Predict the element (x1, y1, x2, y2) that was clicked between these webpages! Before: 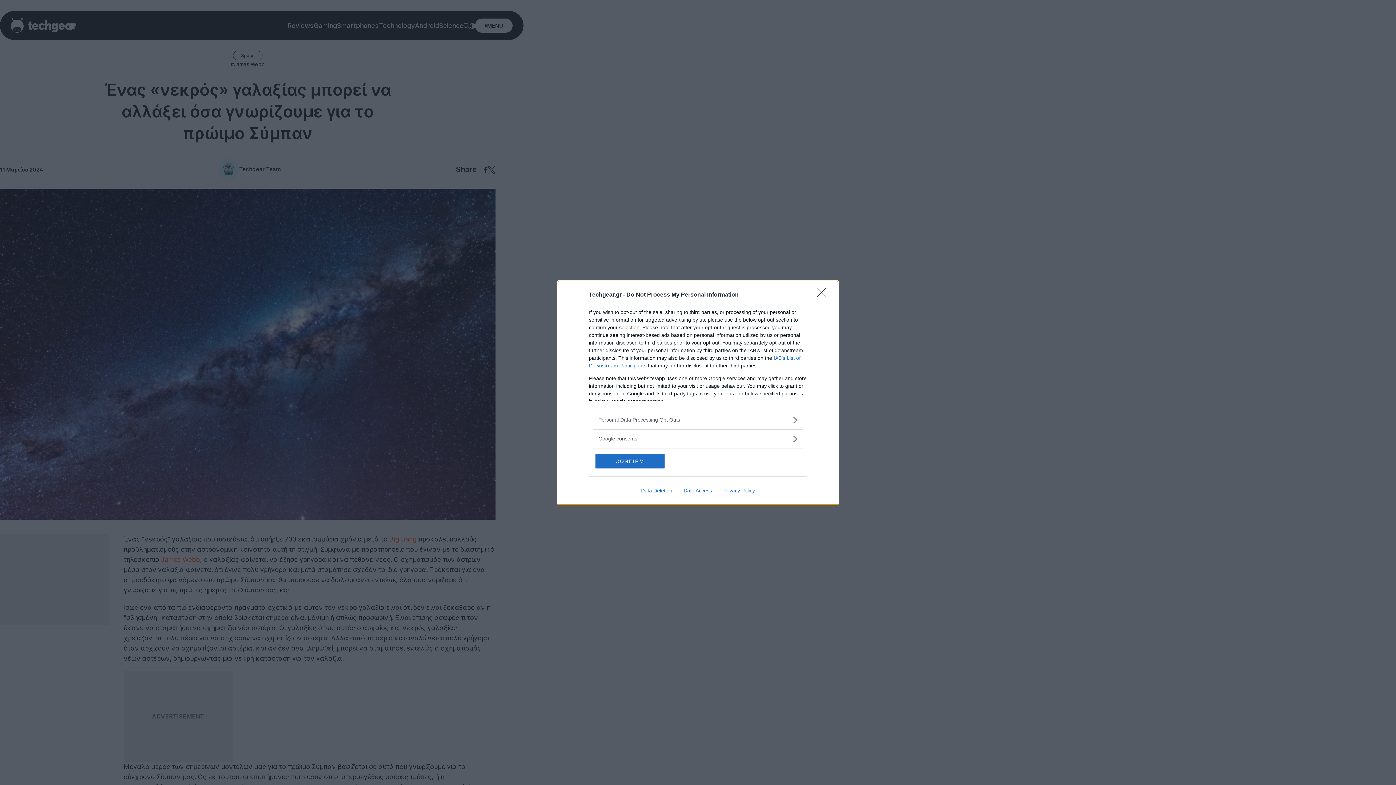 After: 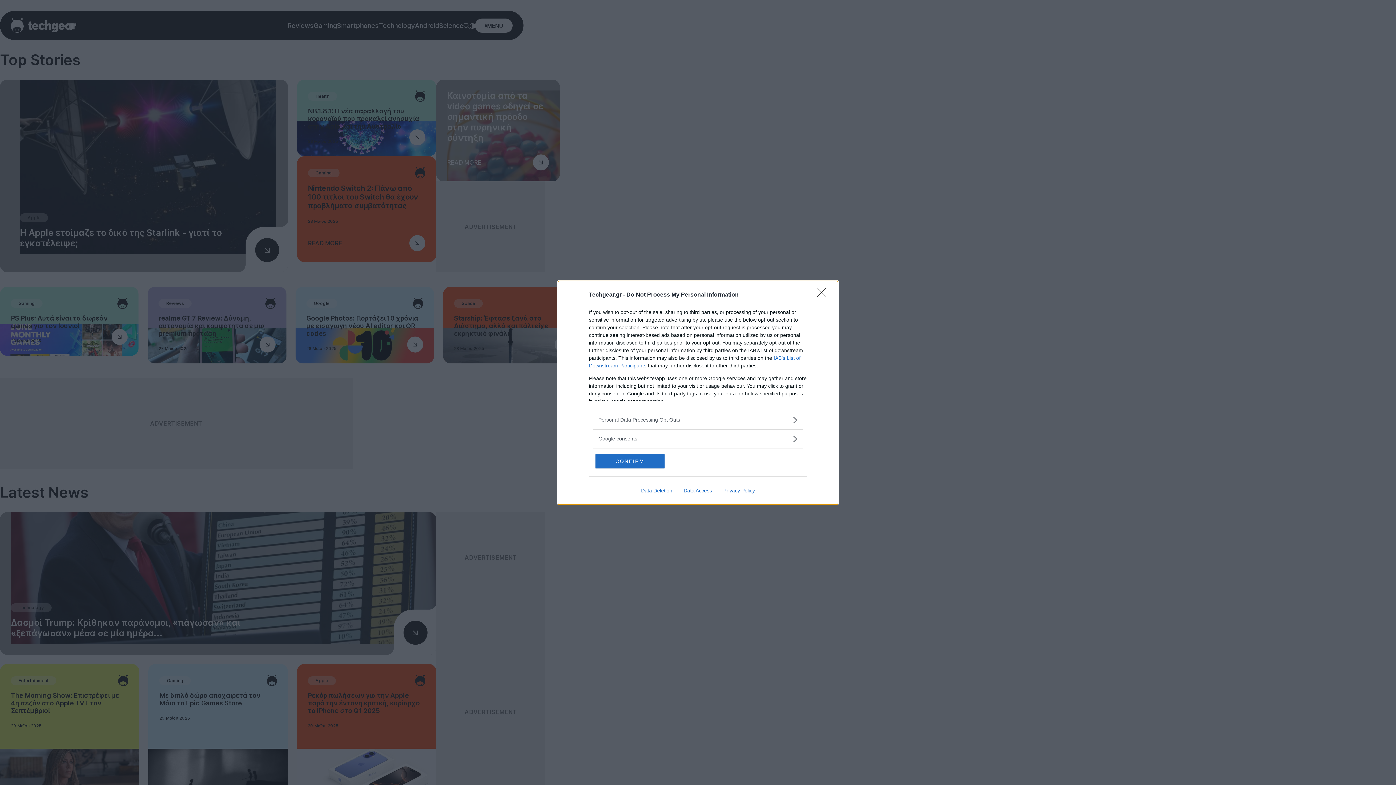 Action: label: Data Deletion bbox: (635, 487, 678, 493)